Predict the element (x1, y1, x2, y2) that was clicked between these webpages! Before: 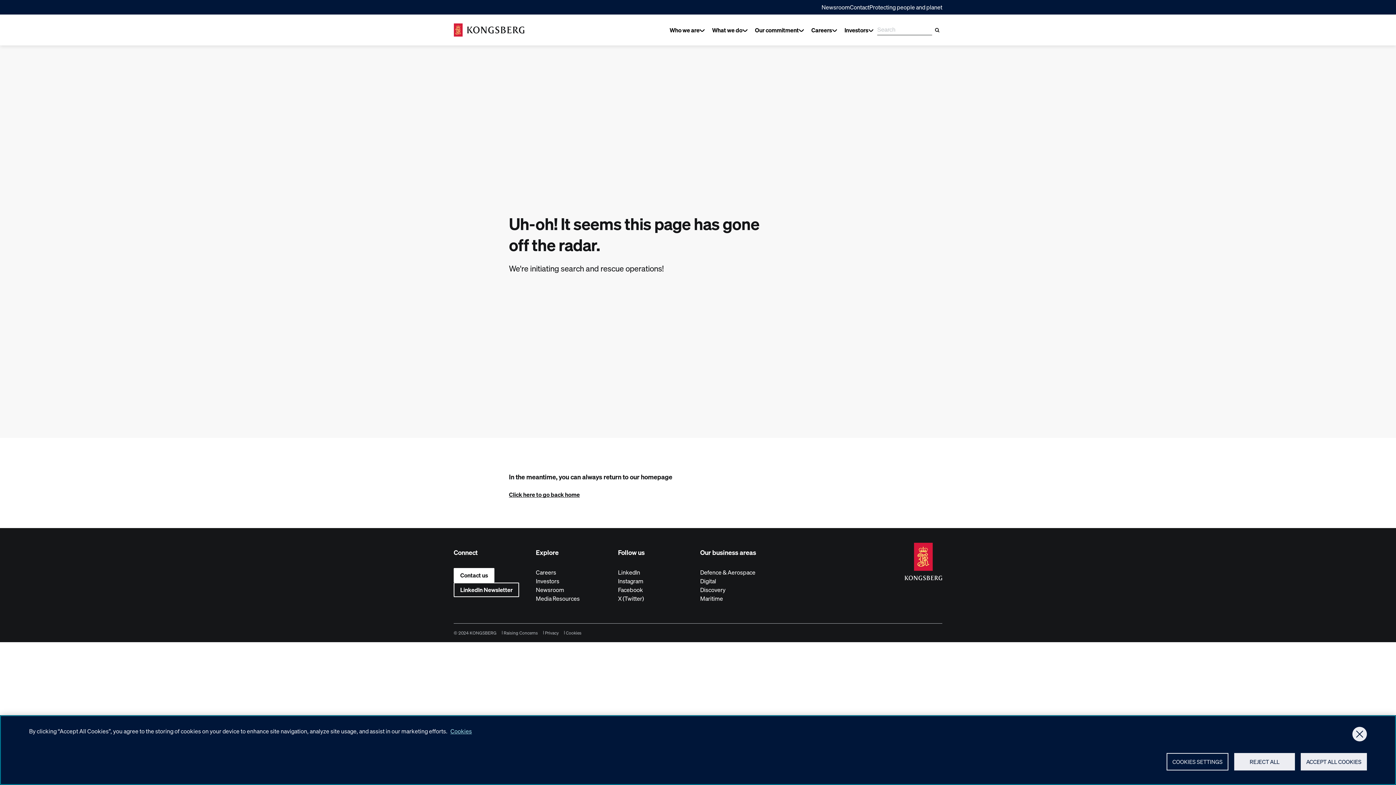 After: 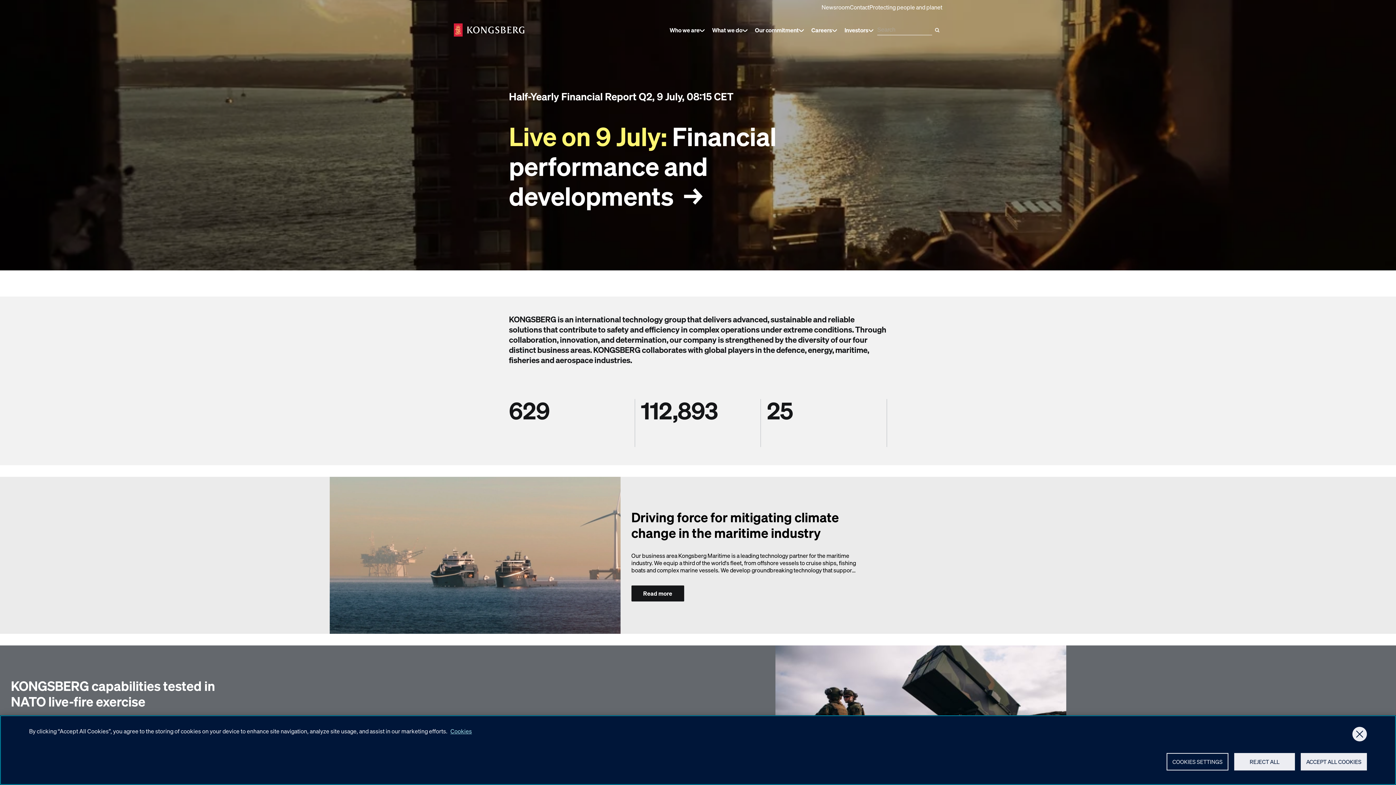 Action: label: Click here to go back home bbox: (509, 490, 580, 498)